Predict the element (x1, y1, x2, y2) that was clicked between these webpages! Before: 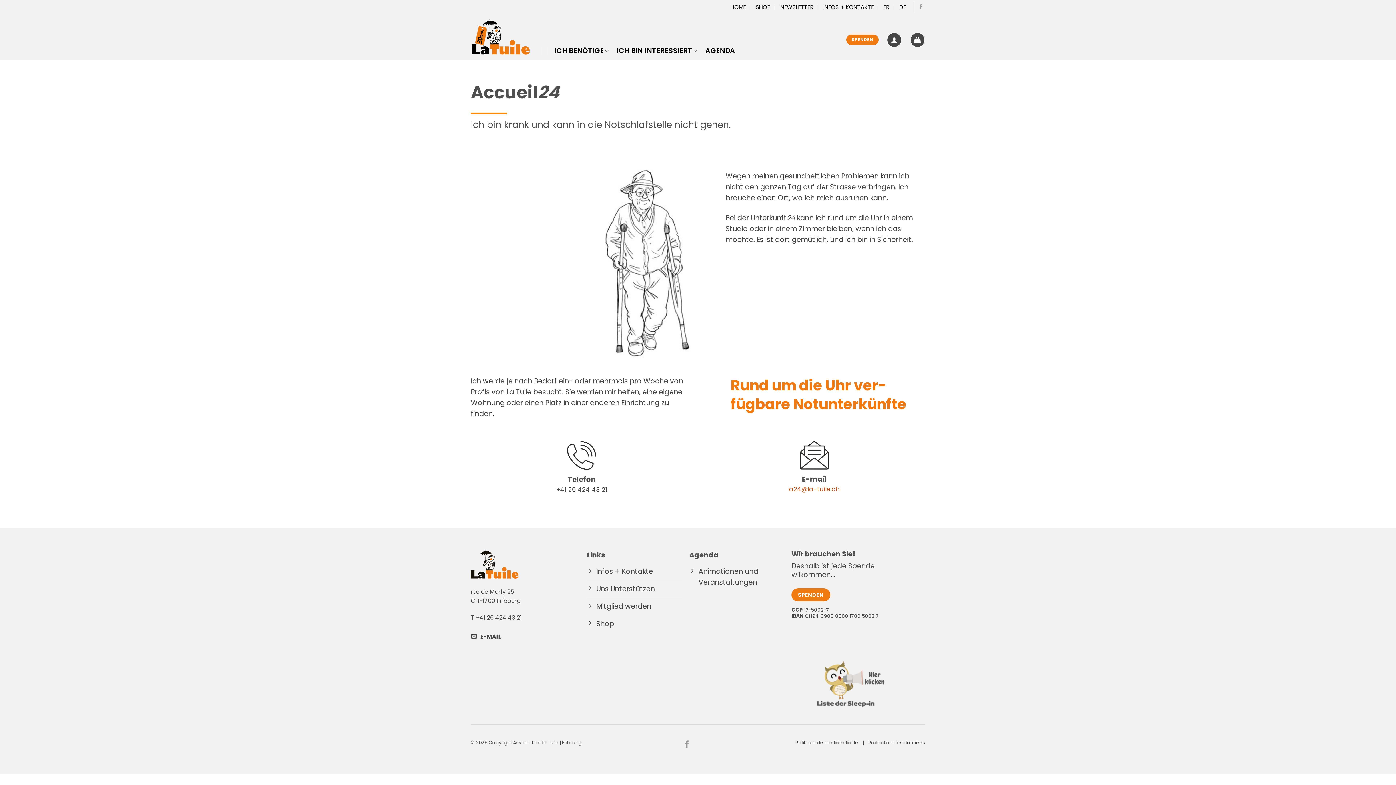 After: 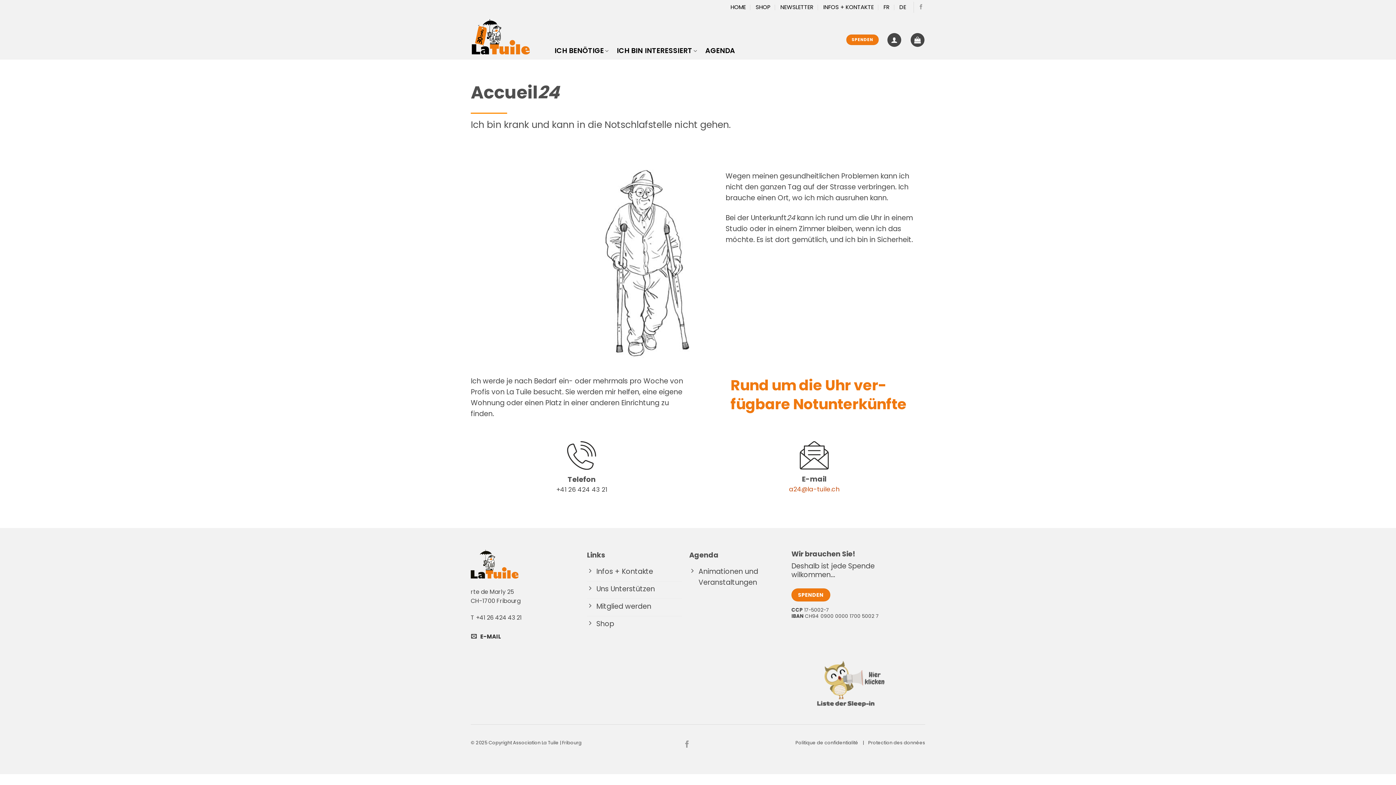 Action: bbox: (470, 630, 502, 644) label:  E-MAIL